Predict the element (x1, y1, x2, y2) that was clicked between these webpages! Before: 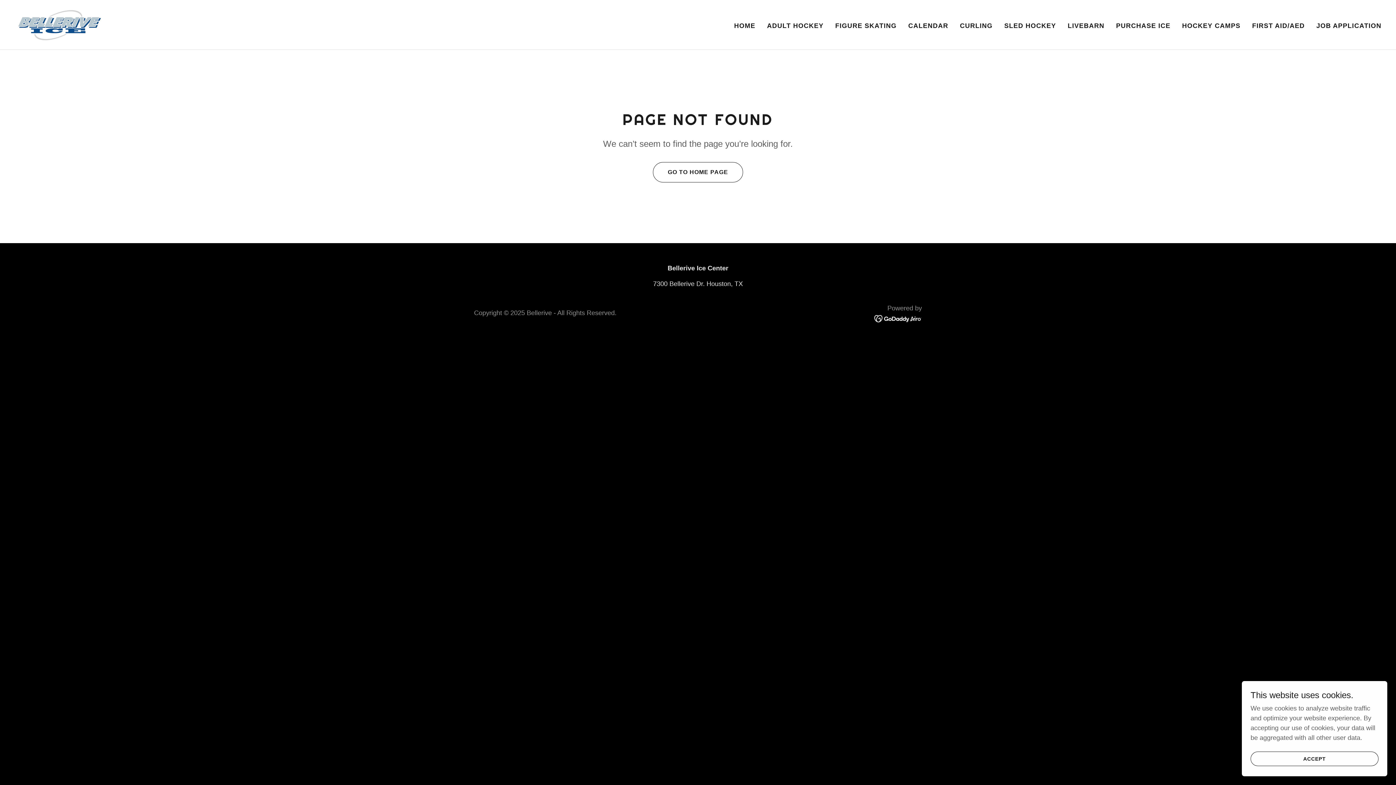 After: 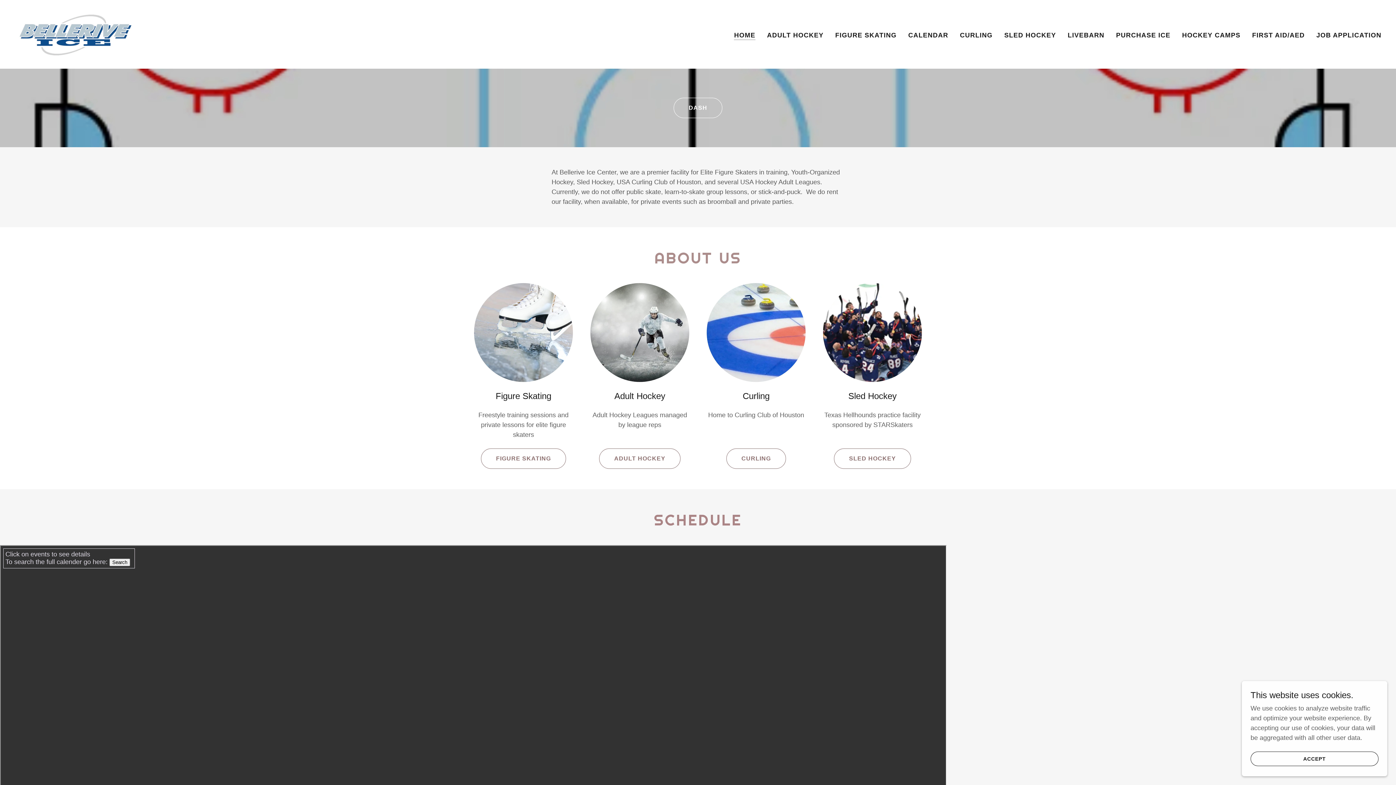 Action: label: HOME bbox: (732, 19, 757, 32)